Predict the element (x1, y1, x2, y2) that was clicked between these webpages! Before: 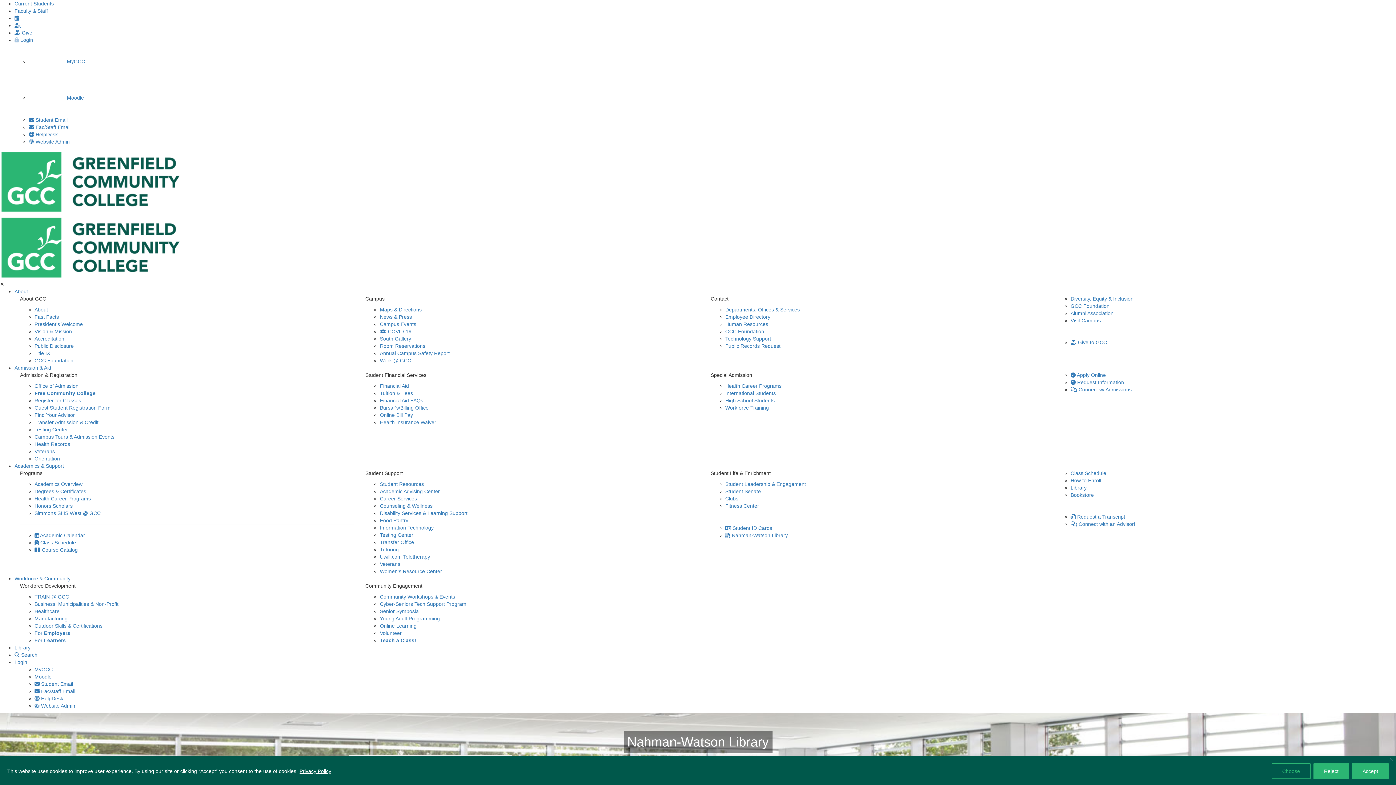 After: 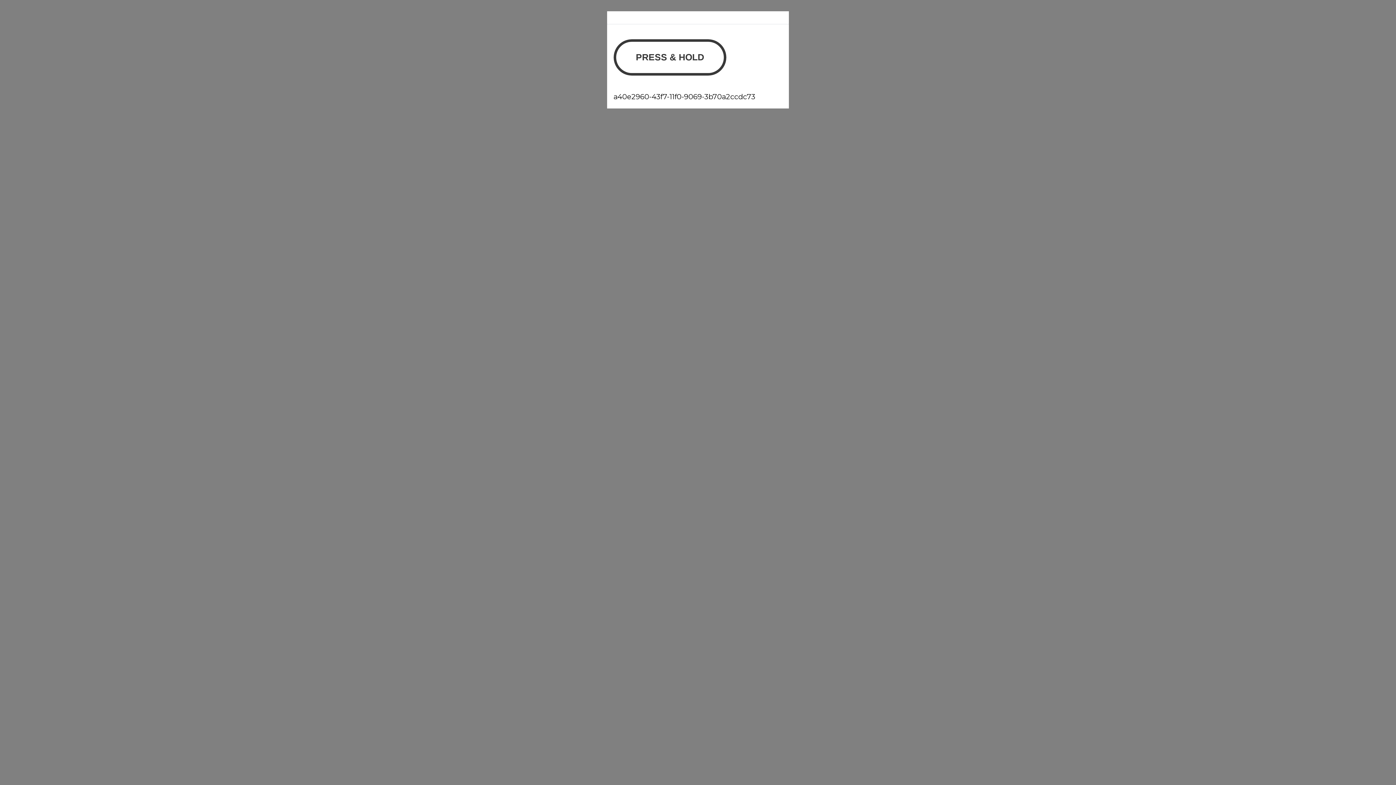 Action: label: Bookstore bbox: (1070, 492, 1094, 498)